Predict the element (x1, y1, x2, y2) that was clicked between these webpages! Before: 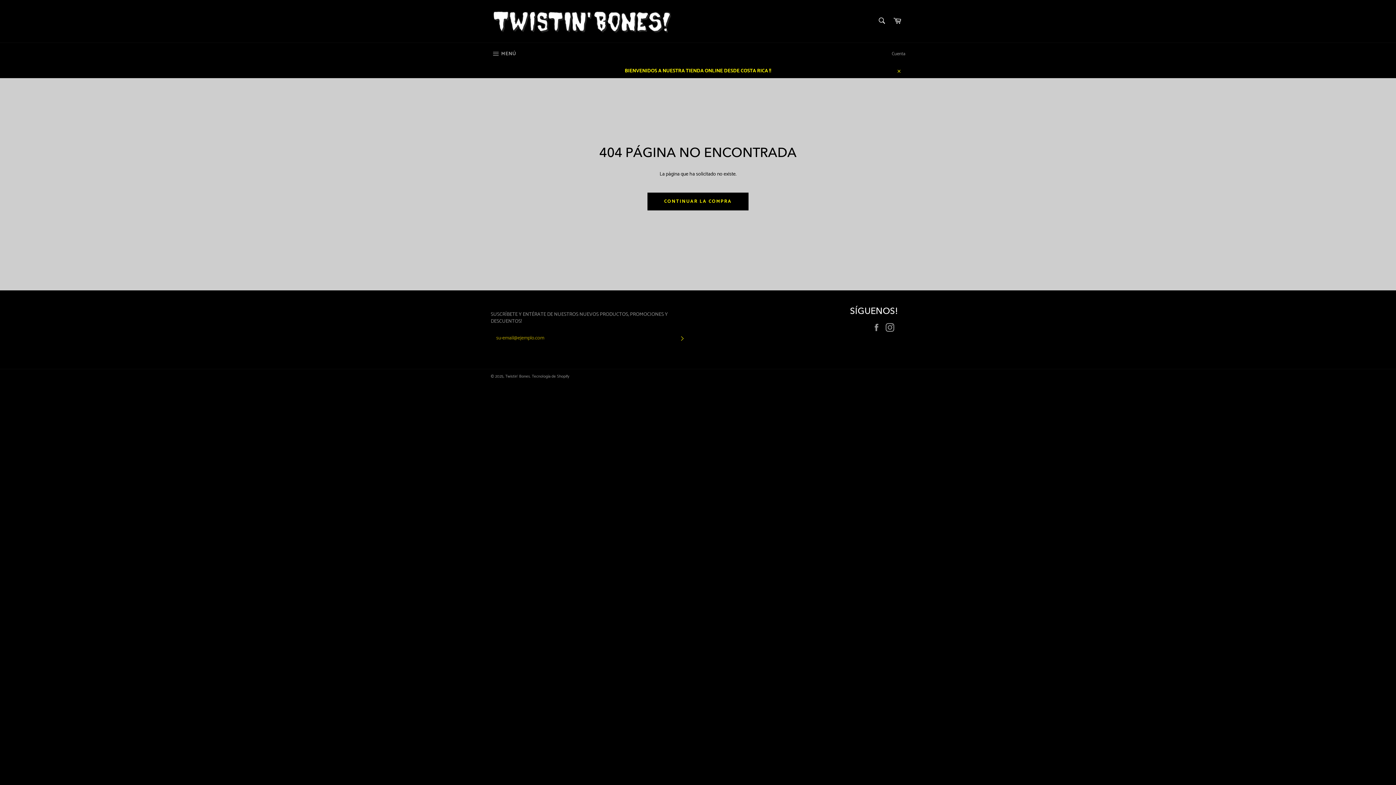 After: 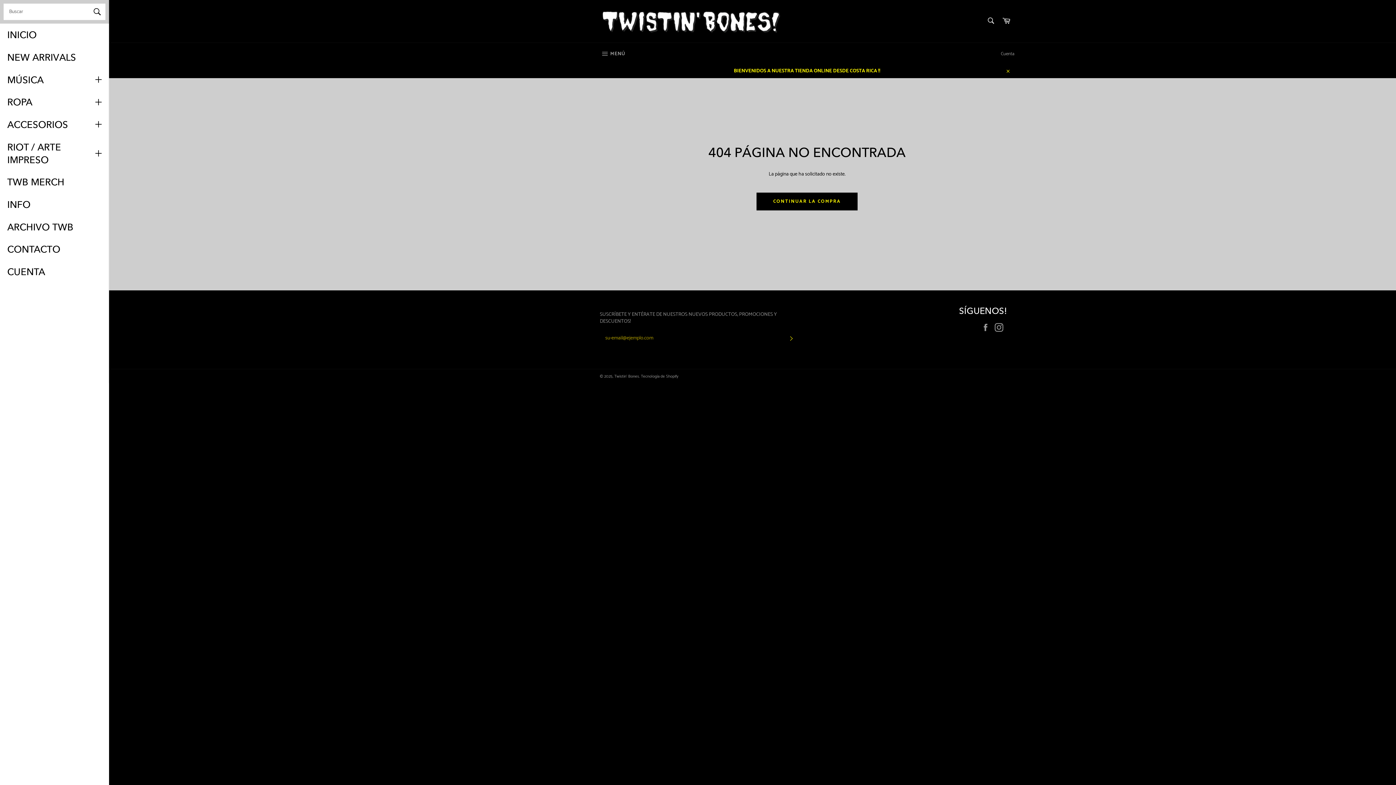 Action: bbox: (483, 42, 523, 65) label:  MENÚ
NAVEGACIÓN